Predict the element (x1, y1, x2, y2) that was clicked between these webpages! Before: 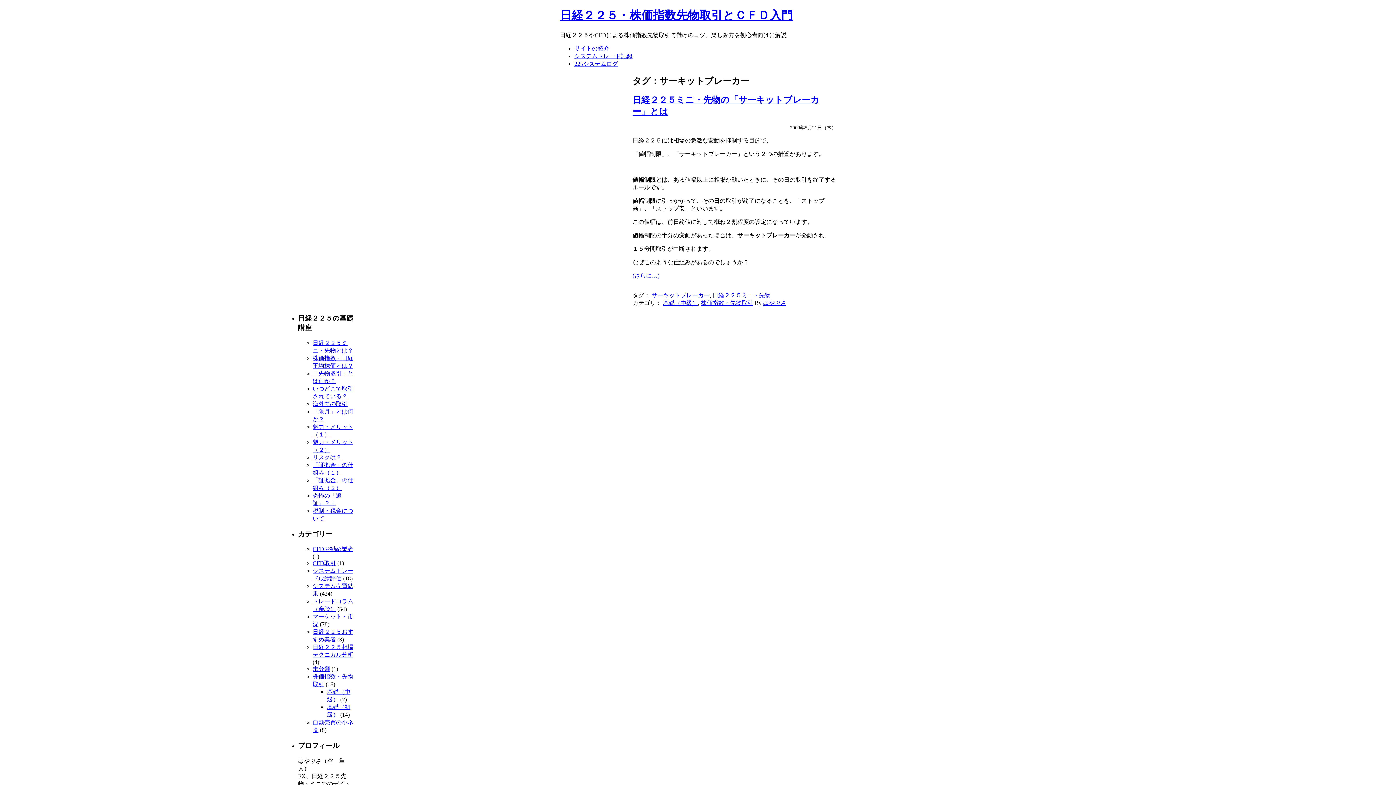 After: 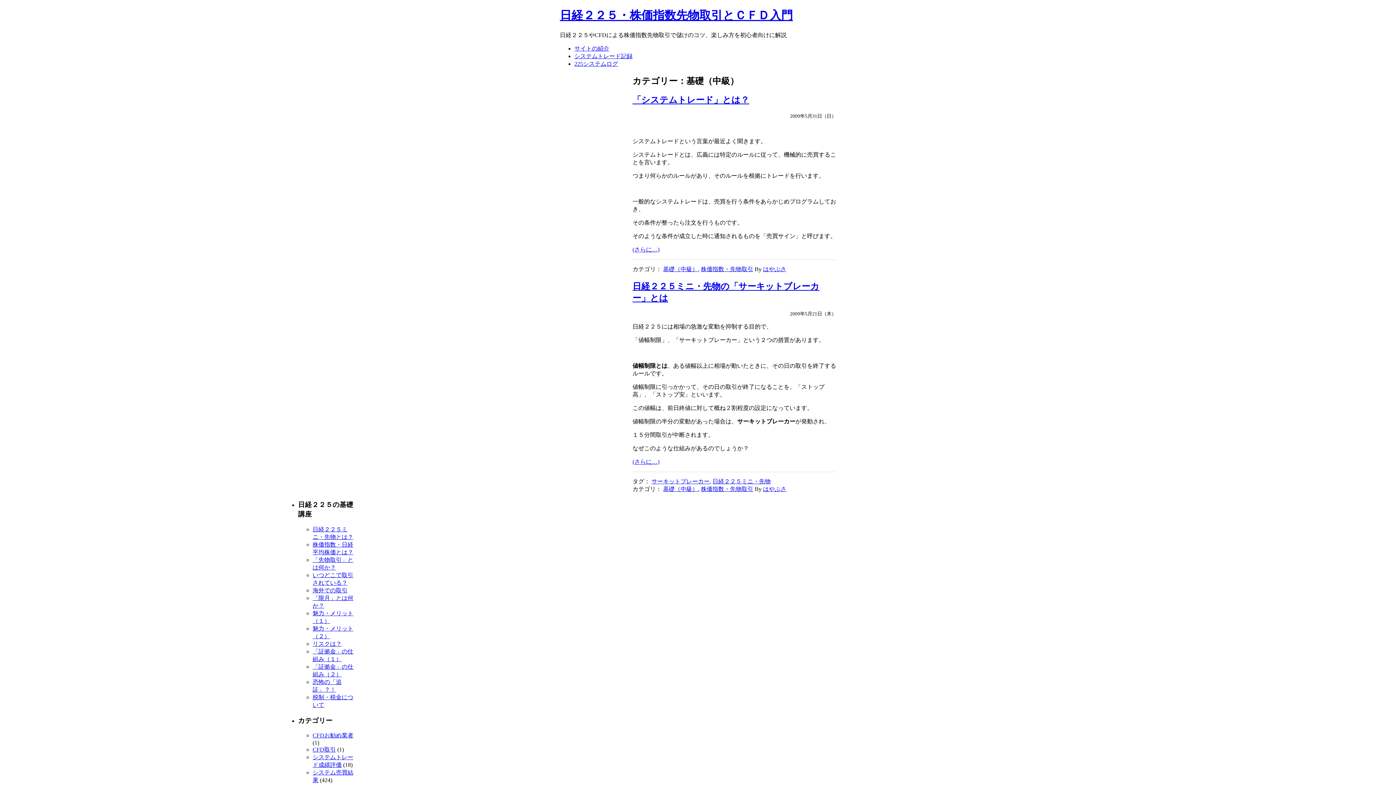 Action: bbox: (663, 299, 698, 306) label: 基礎（中級）